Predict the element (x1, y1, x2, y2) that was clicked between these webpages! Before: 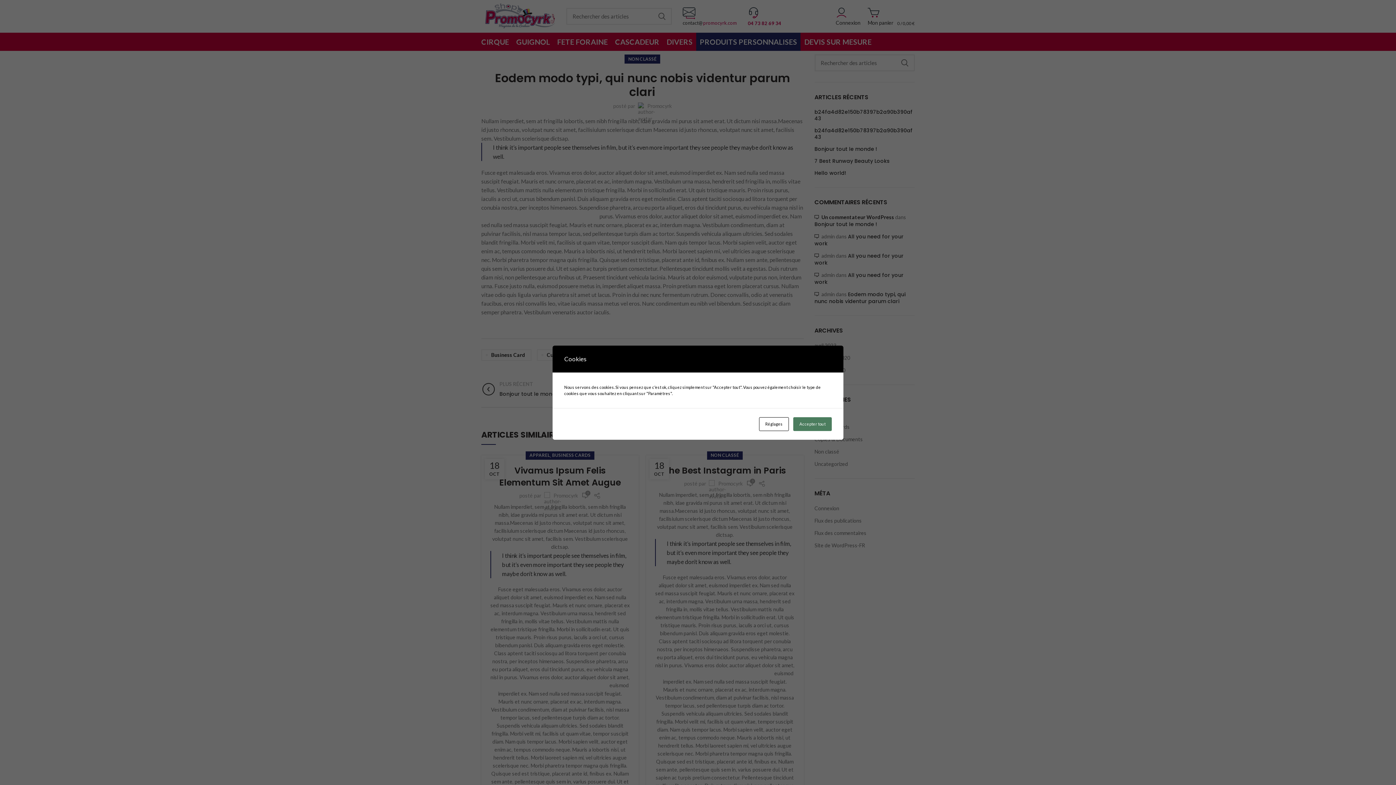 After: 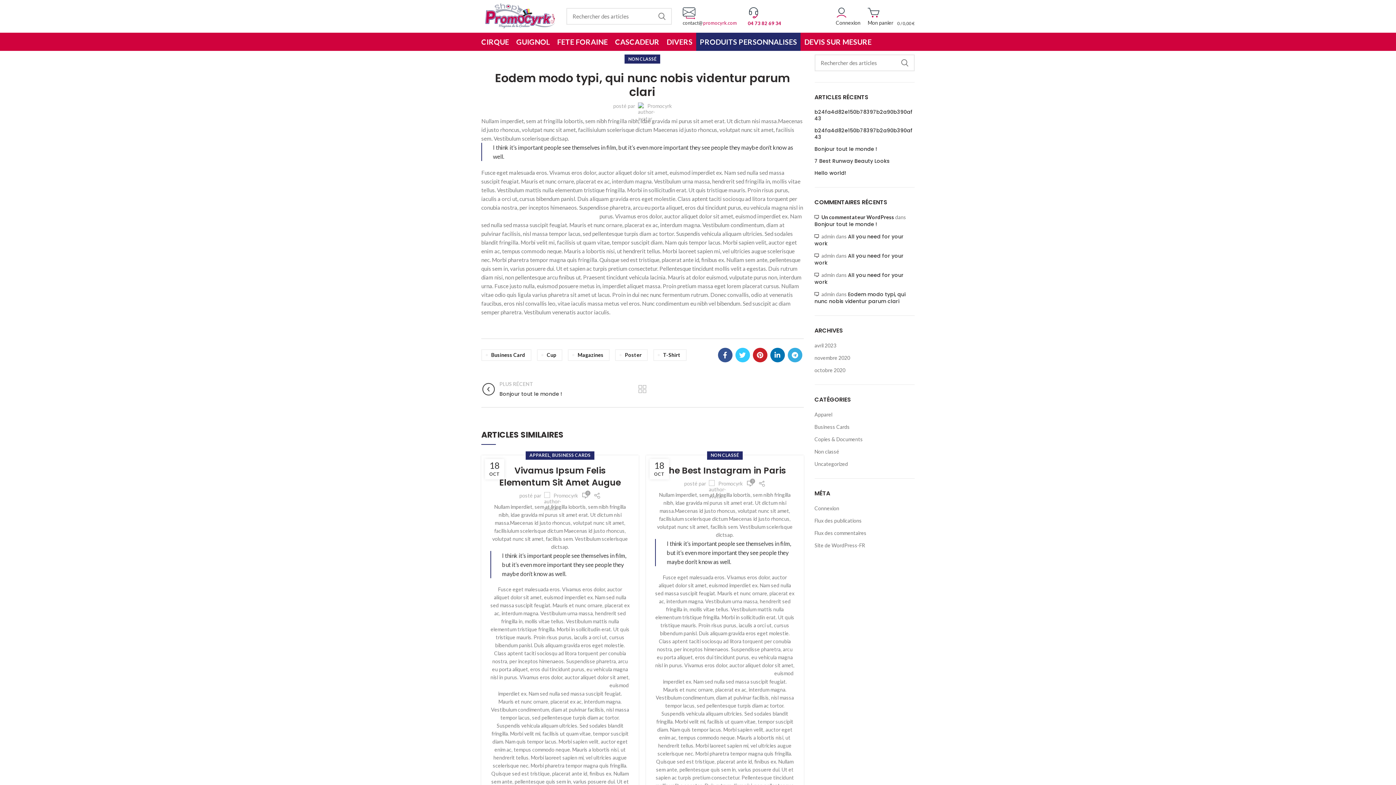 Action: bbox: (793, 417, 832, 431) label: Accepter tout